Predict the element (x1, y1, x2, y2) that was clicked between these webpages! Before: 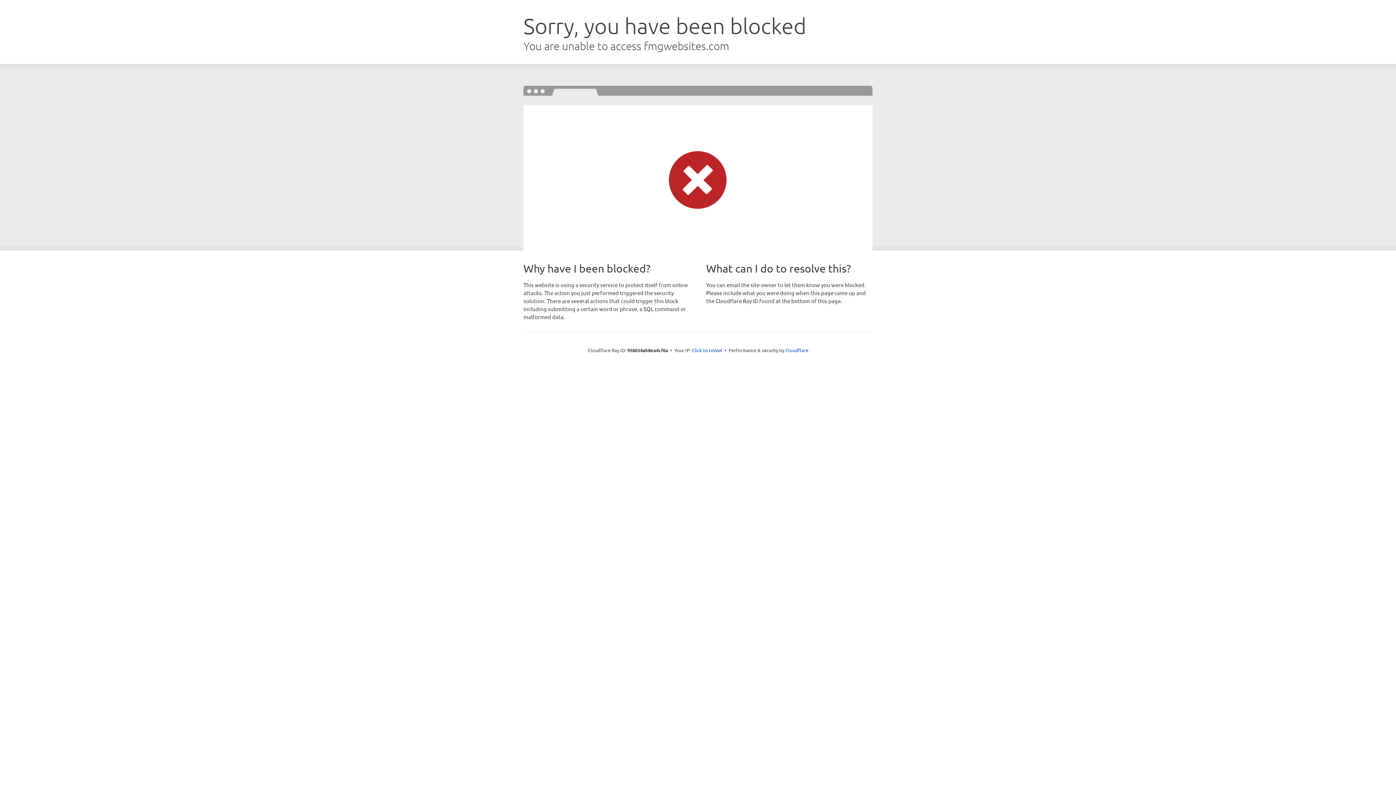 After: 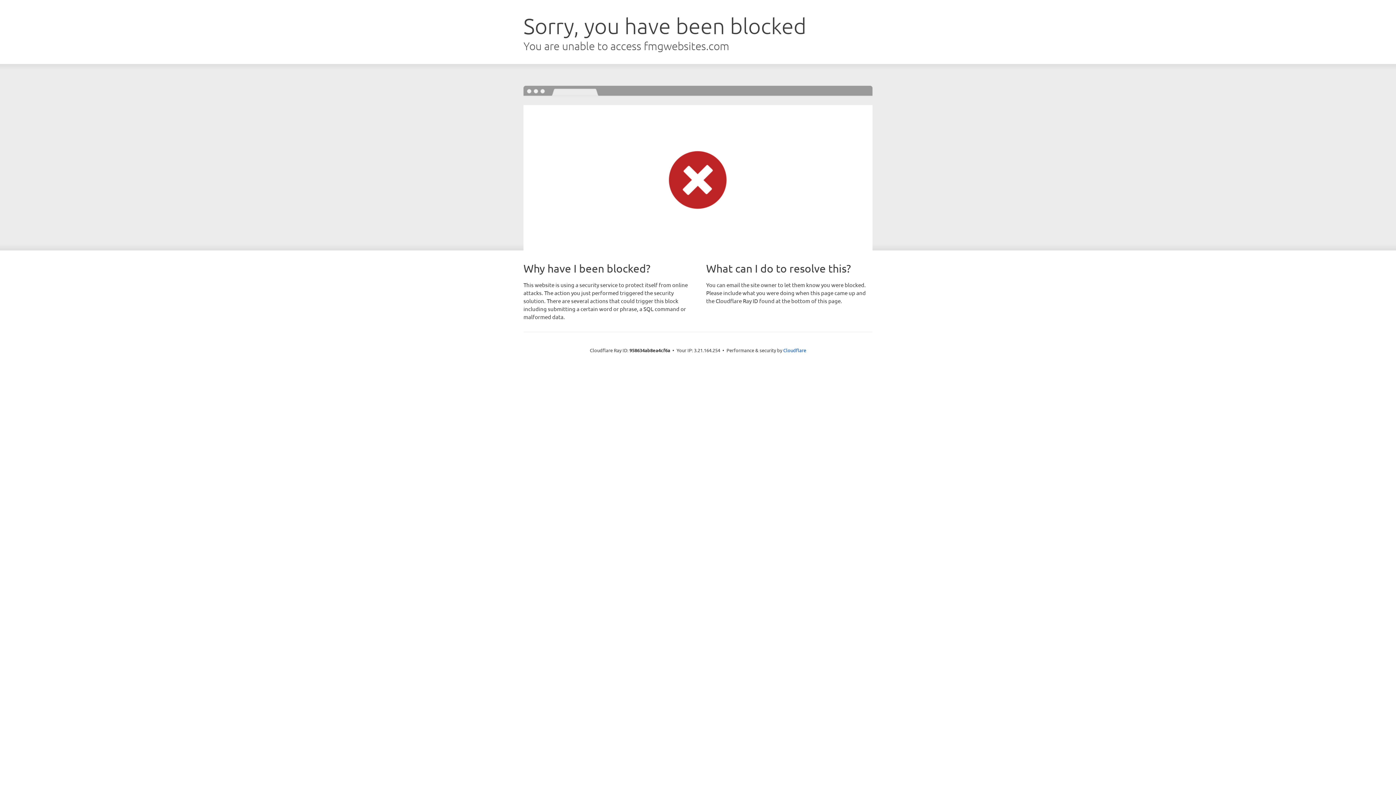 Action: bbox: (692, 346, 722, 353) label: Click to reveal